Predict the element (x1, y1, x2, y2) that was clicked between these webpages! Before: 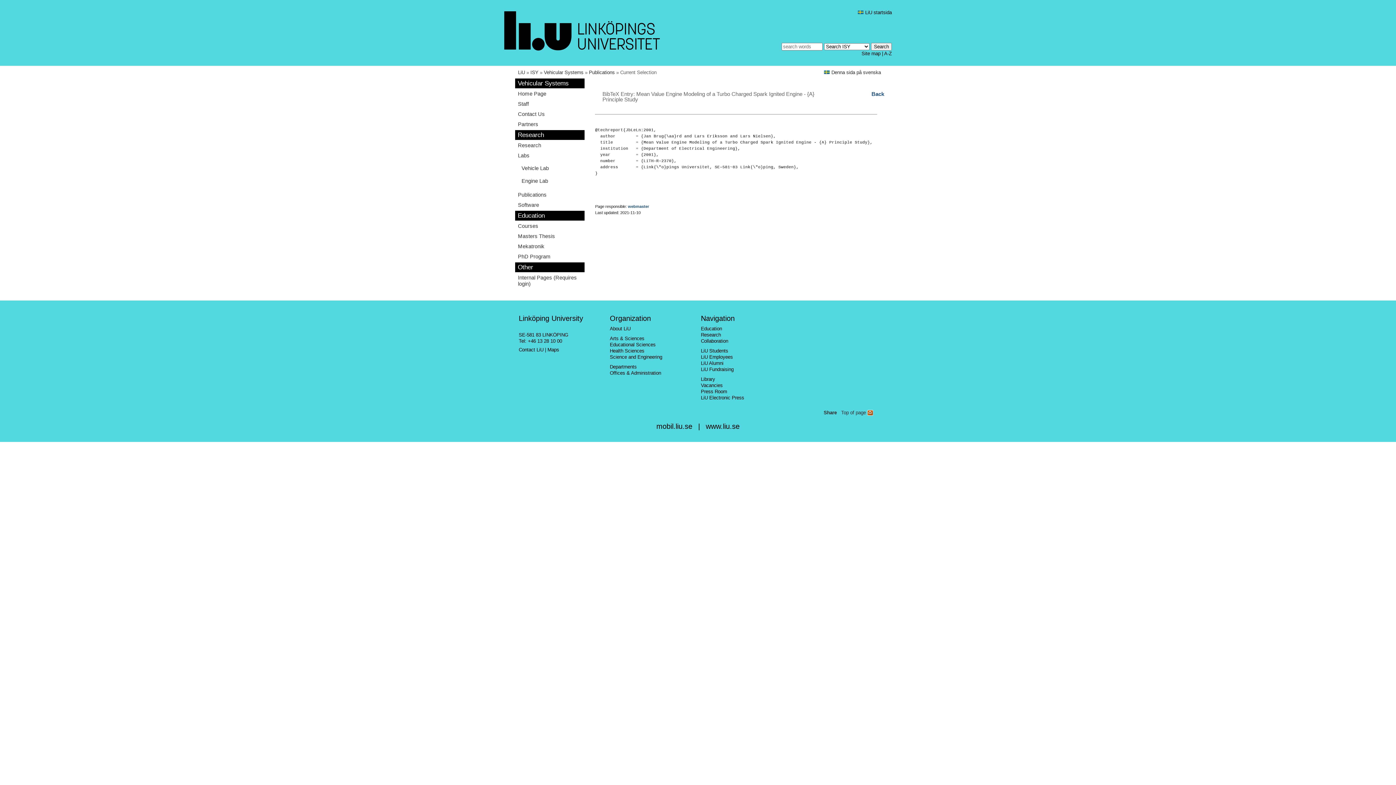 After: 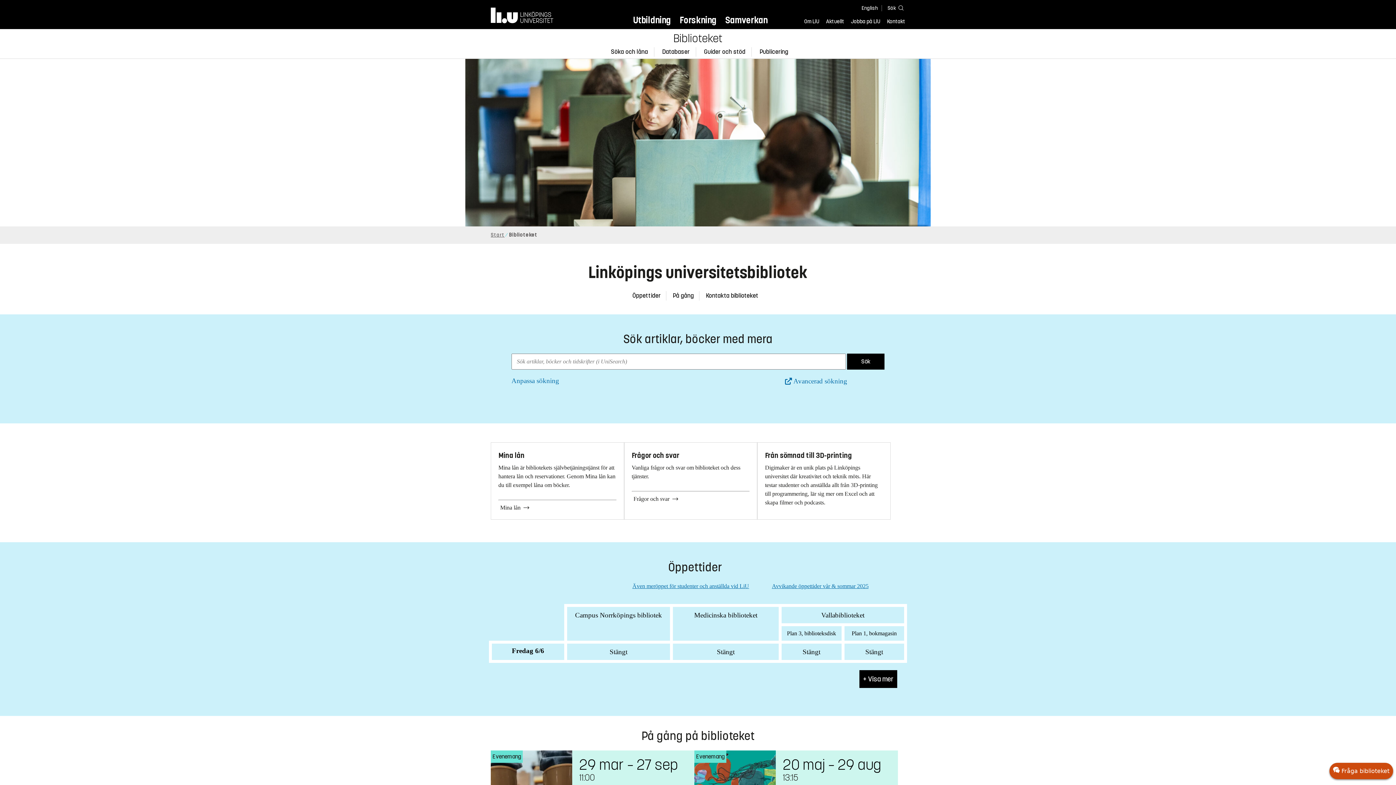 Action: label: Library bbox: (701, 376, 715, 382)